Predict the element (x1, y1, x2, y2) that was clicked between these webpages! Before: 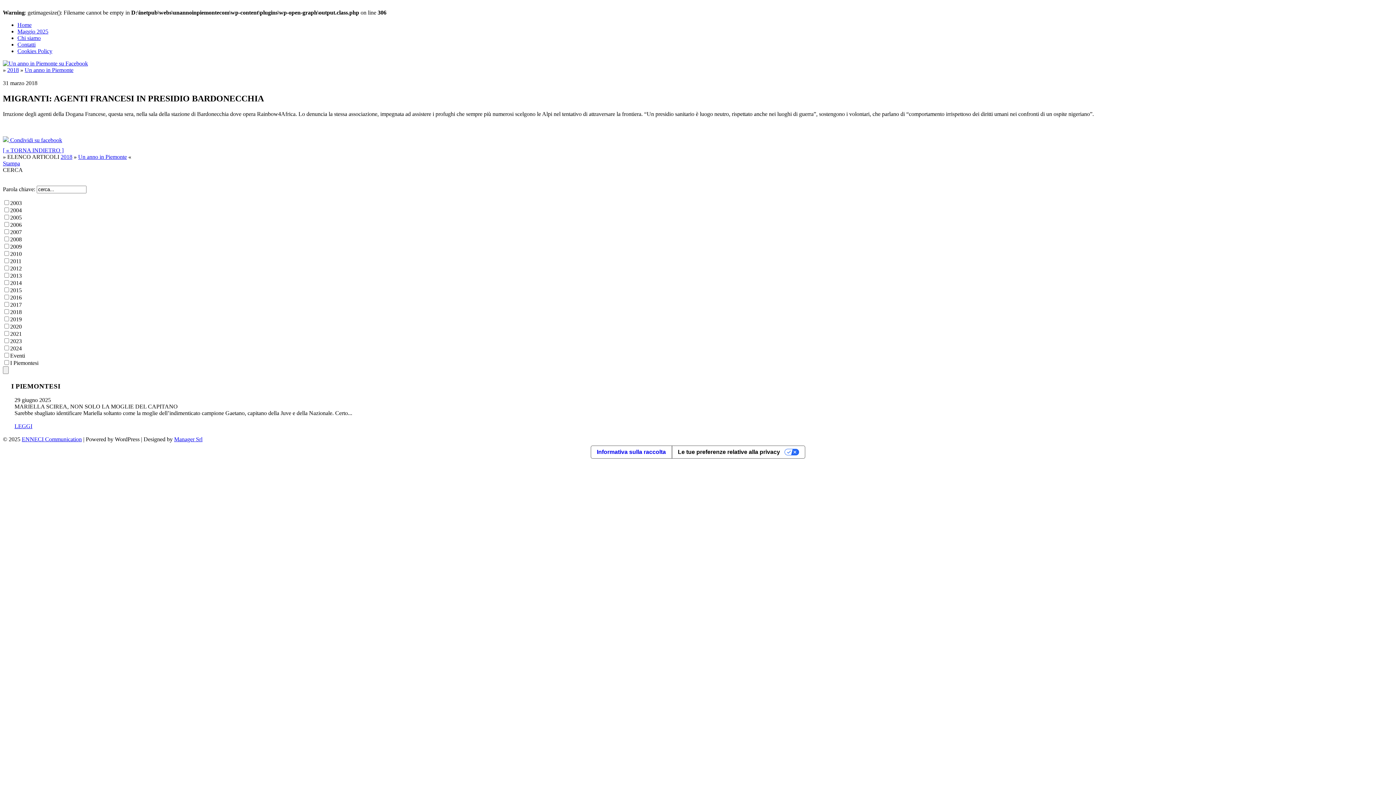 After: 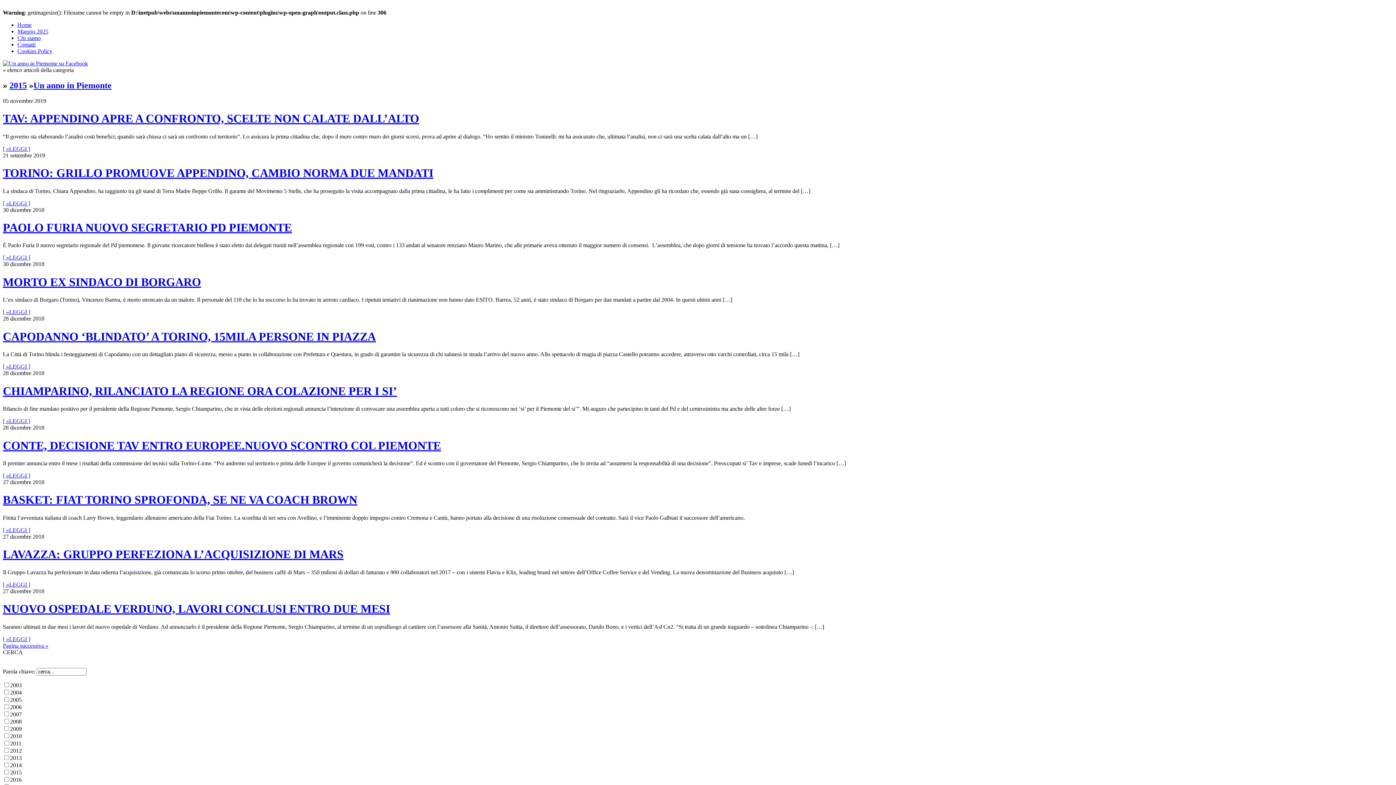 Action: label: 2018 bbox: (60, 153, 72, 159)